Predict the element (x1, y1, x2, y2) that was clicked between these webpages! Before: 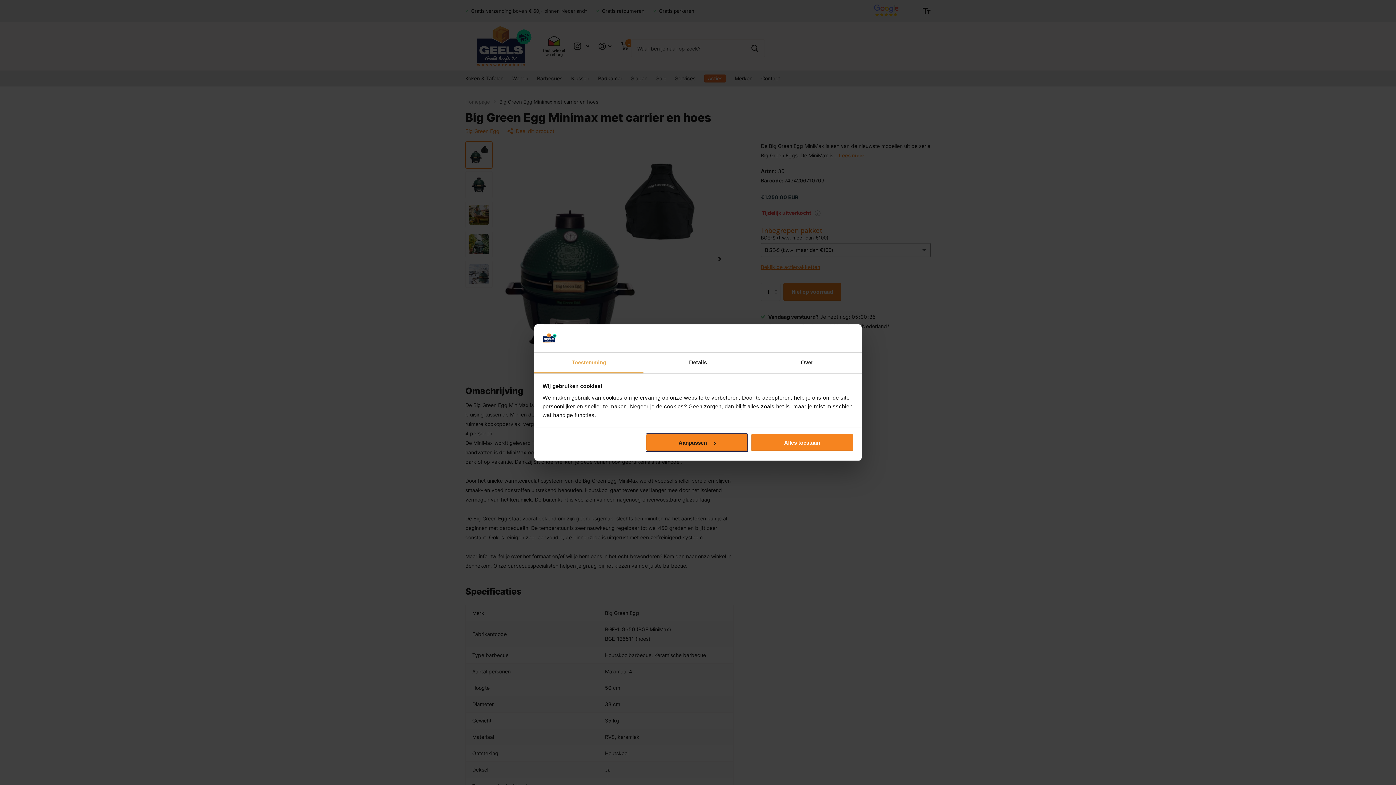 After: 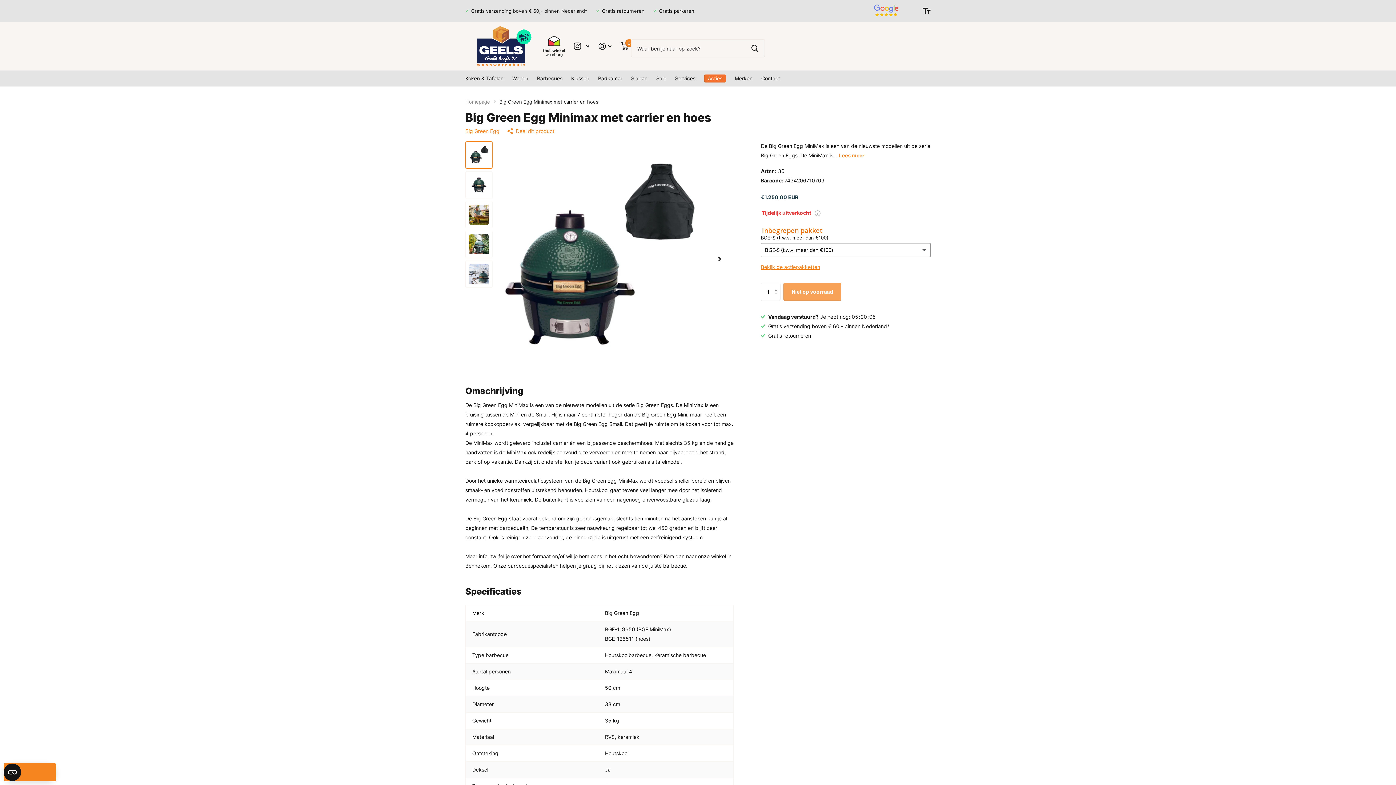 Action: bbox: (751, 433, 853, 452) label: Alles toestaan